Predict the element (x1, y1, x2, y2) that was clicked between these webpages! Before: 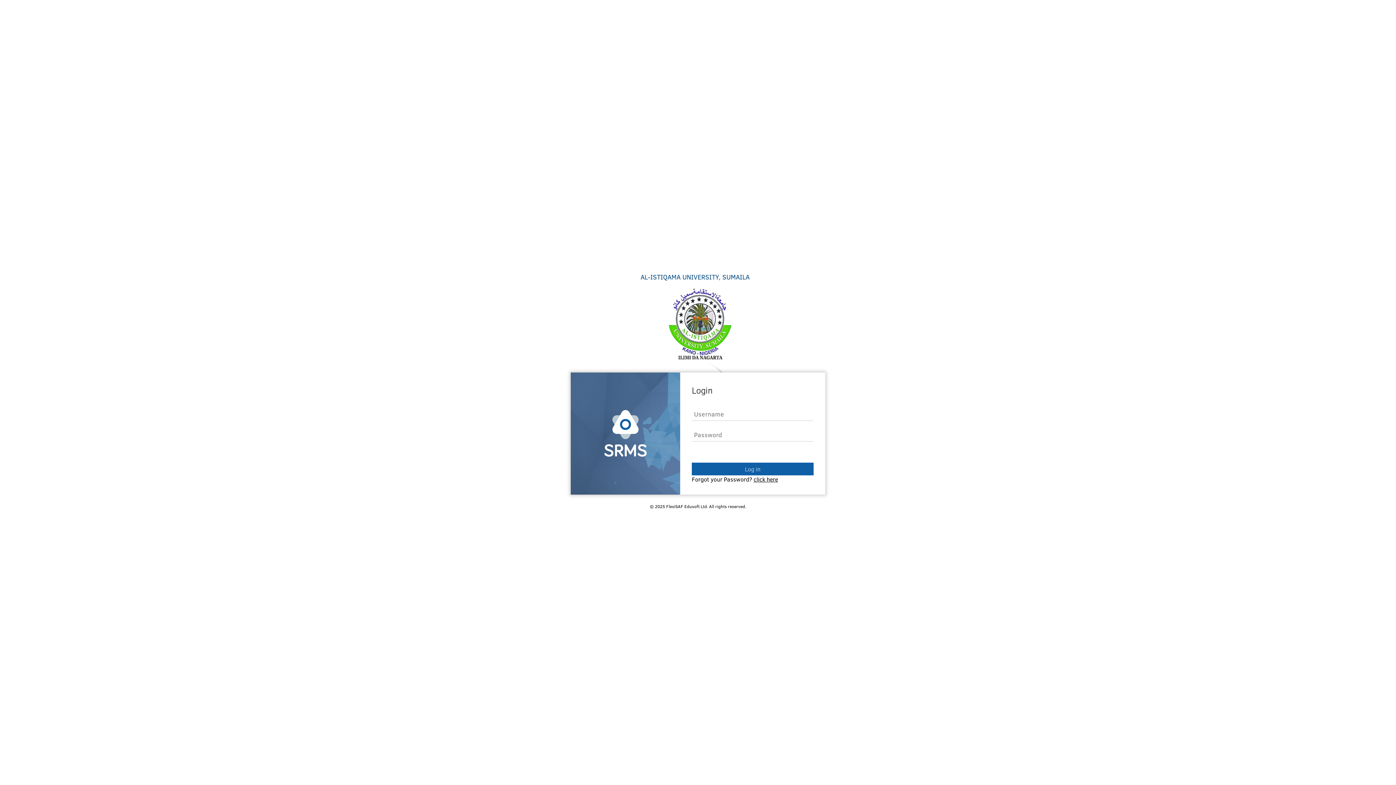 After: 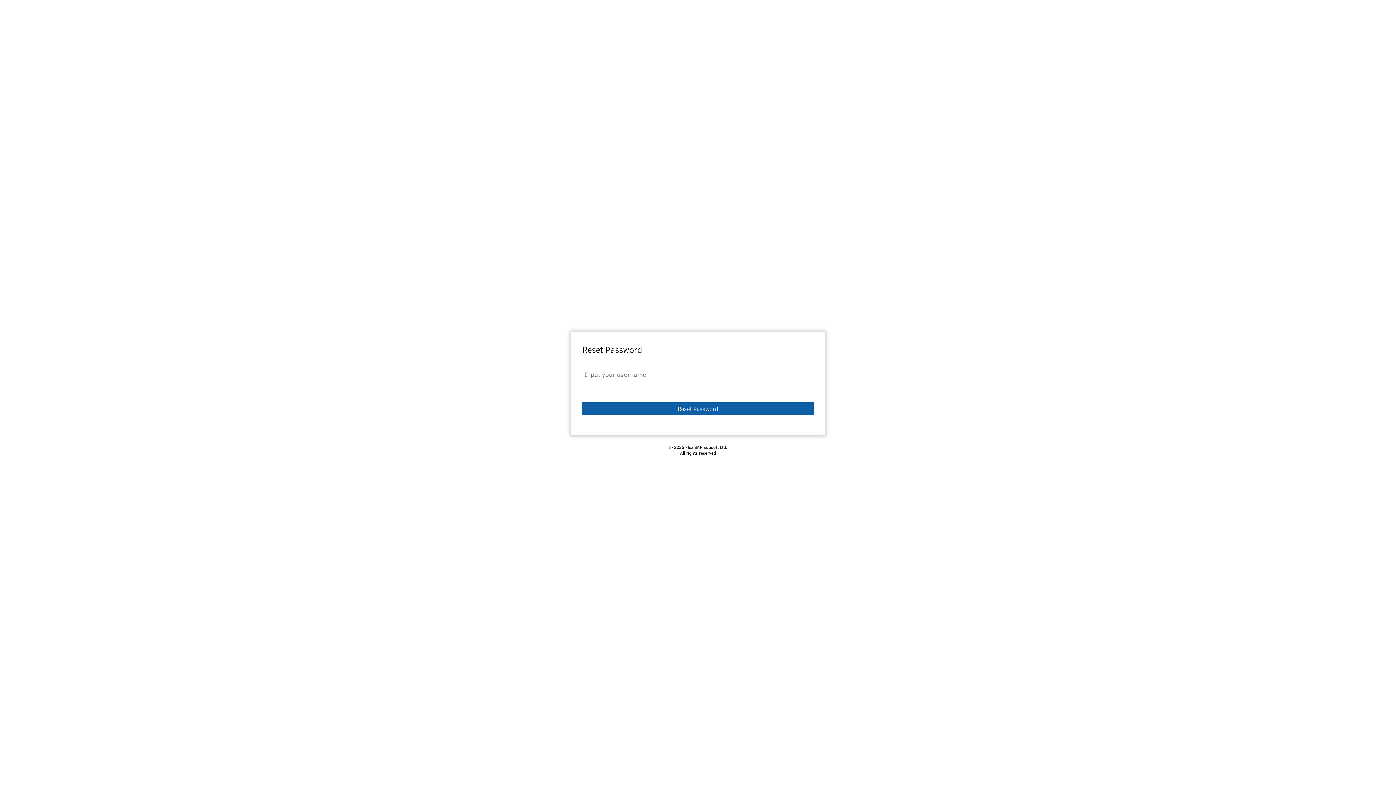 Action: label: click here bbox: (753, 475, 778, 483)